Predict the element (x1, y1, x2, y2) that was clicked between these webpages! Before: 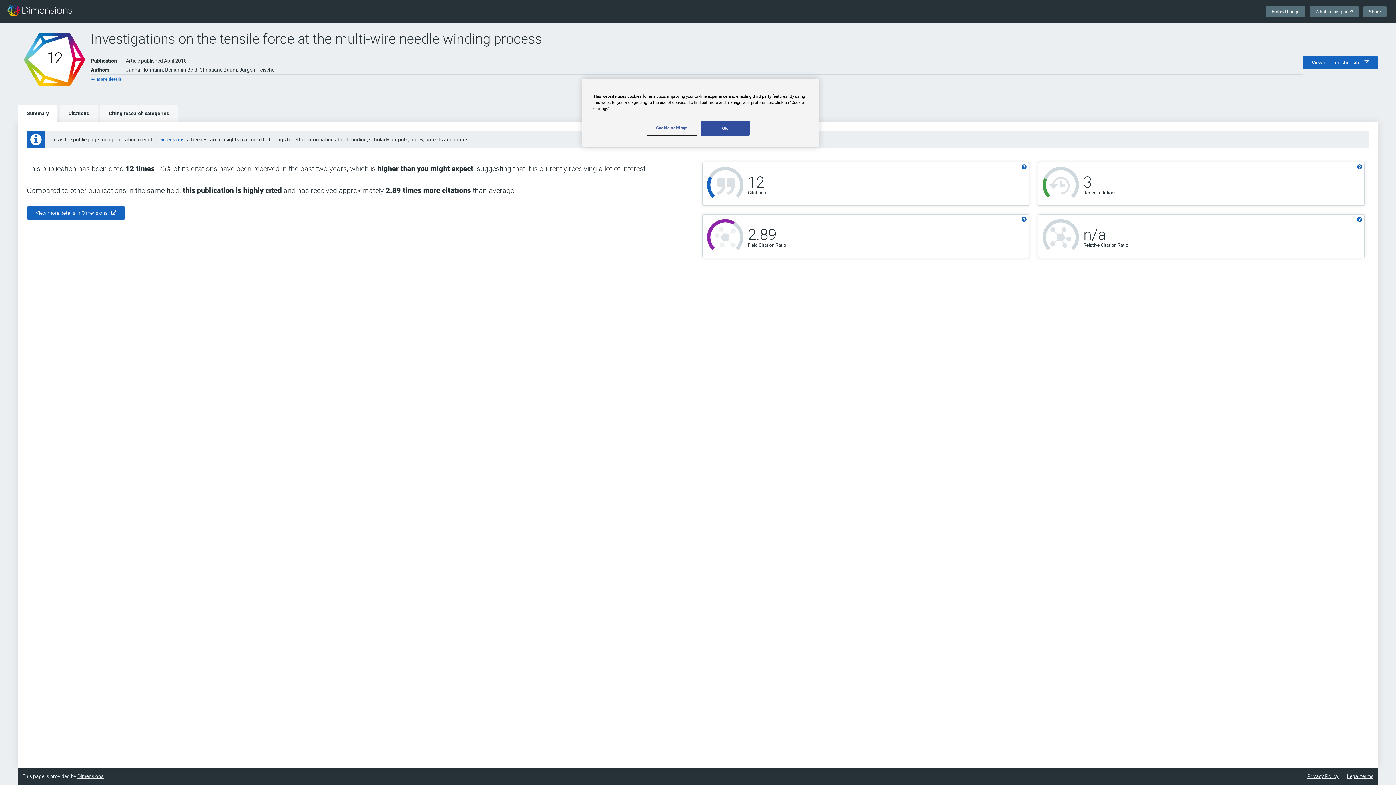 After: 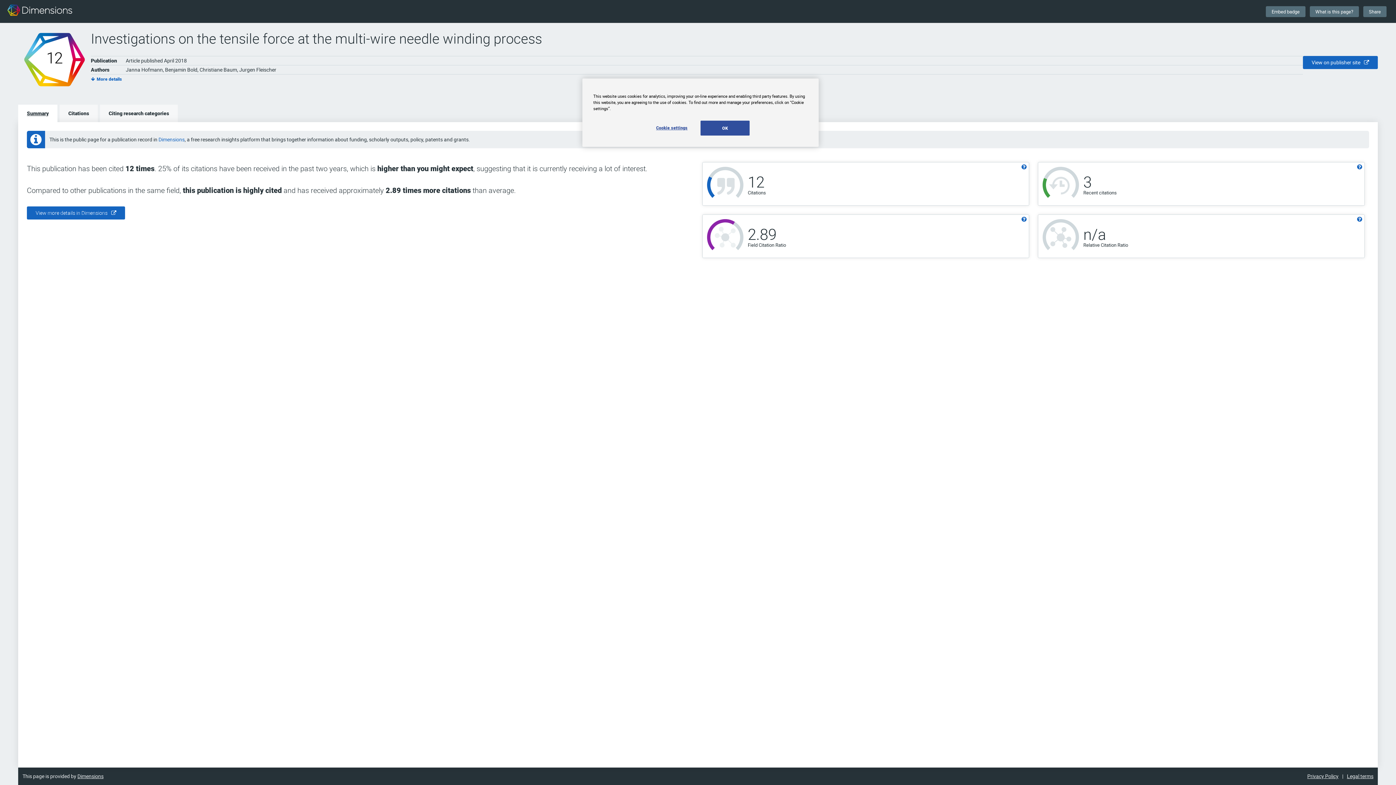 Action: label: Summary bbox: (18, 104, 57, 122)